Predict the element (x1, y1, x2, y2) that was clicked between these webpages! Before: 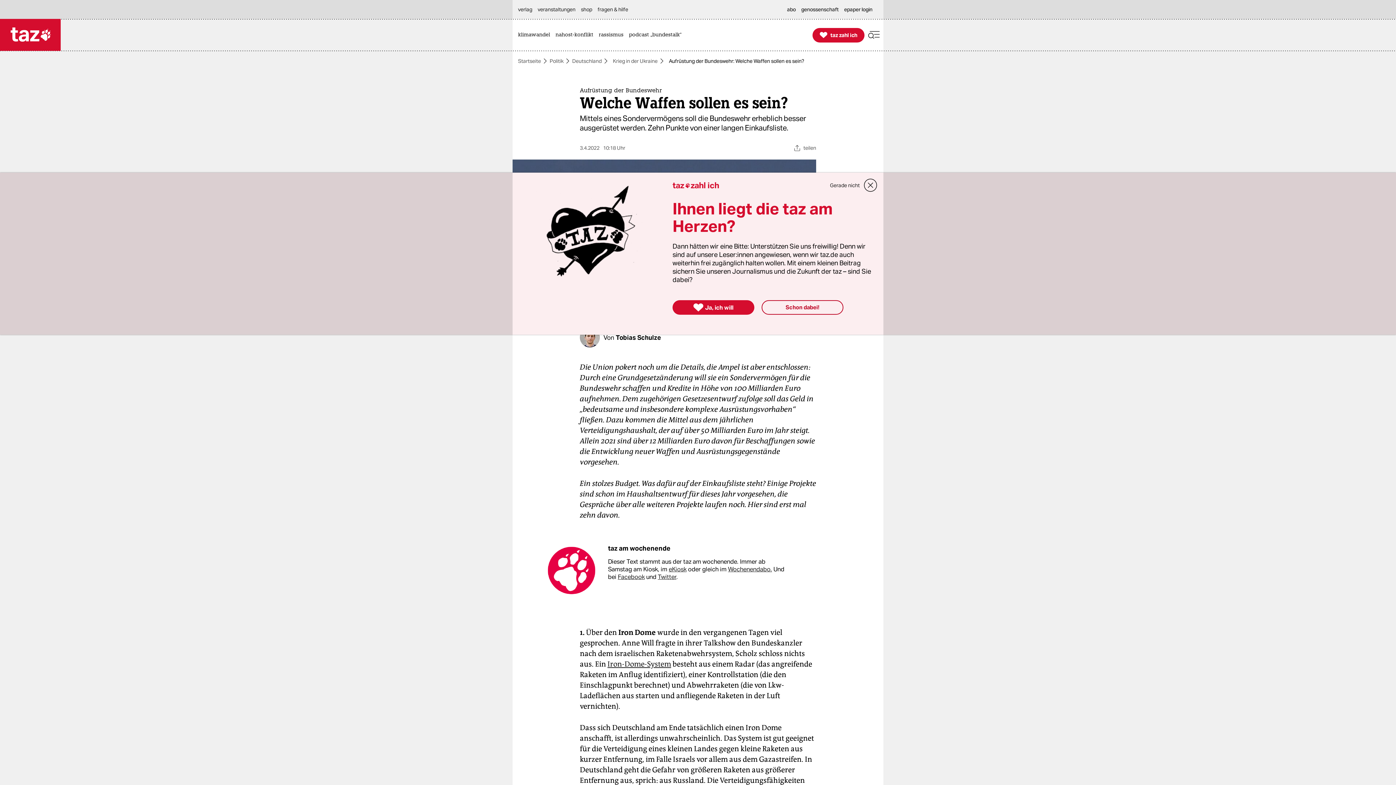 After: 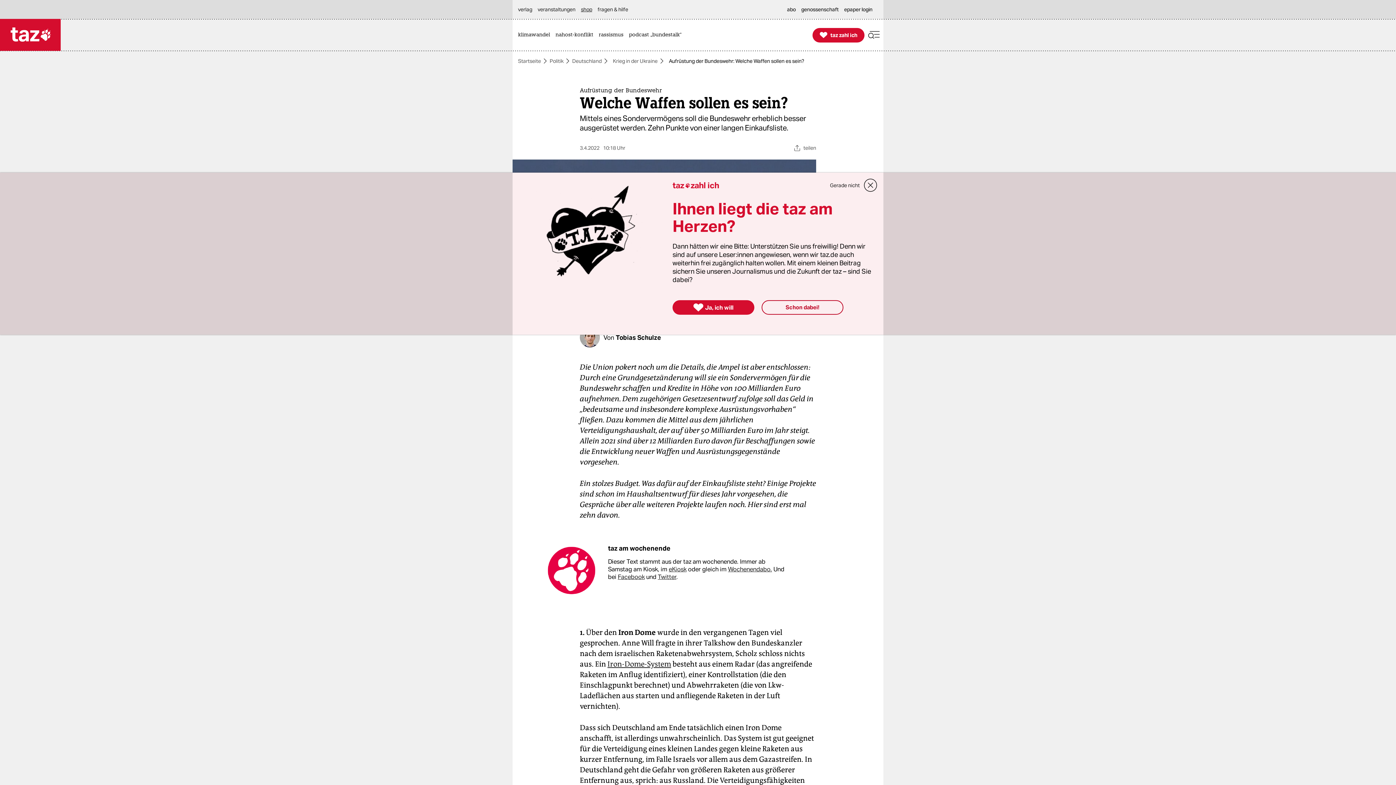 Action: bbox: (581, 0, 596, 18) label: shop